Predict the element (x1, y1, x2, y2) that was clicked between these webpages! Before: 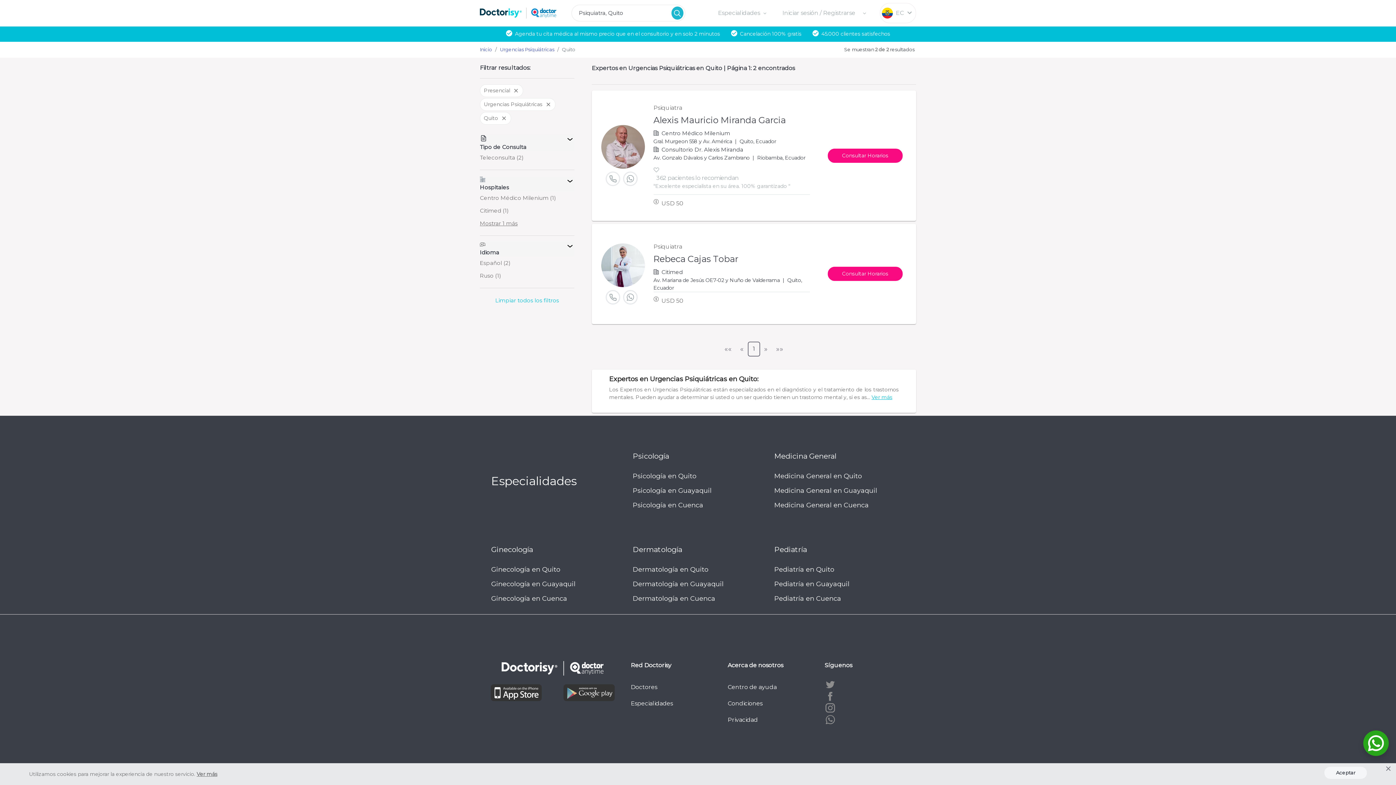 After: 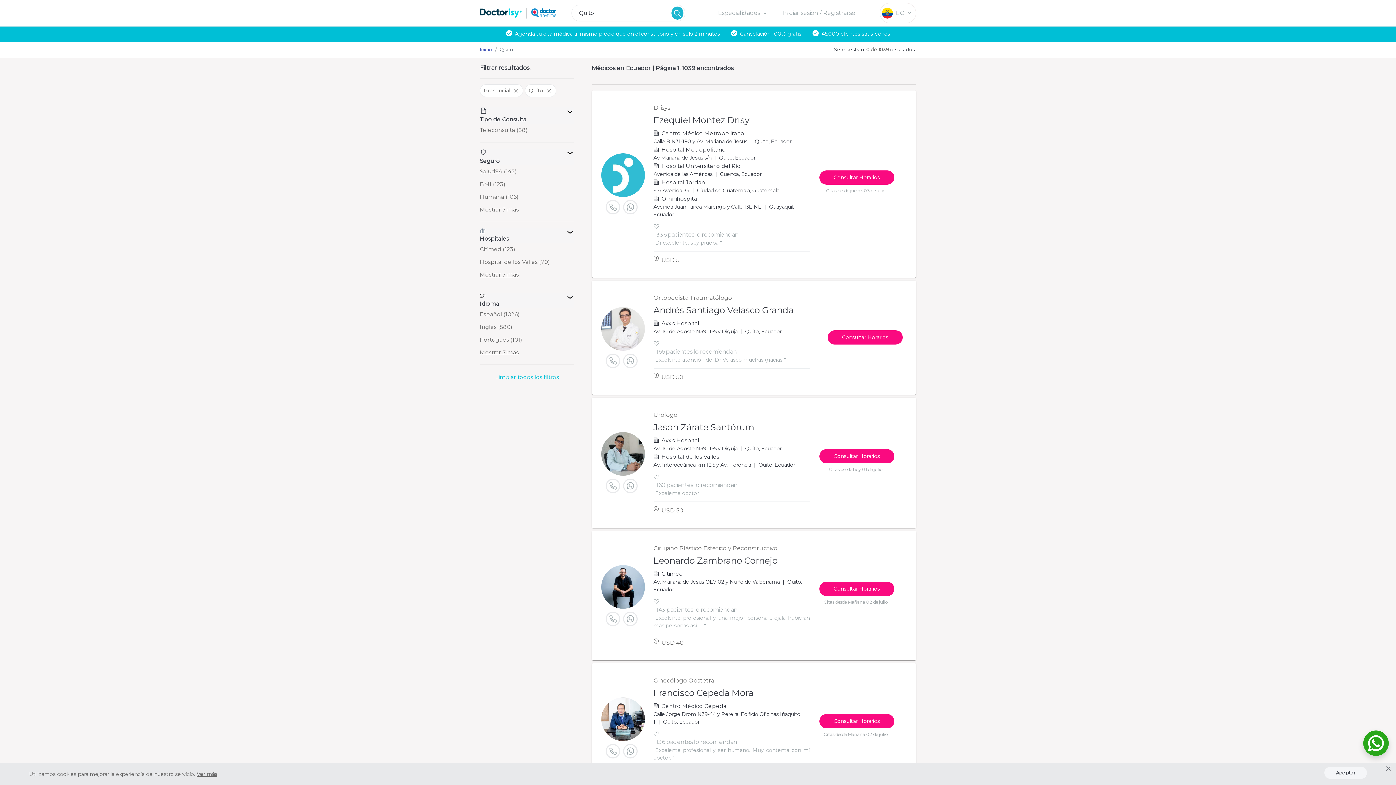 Action: label: Urgencias Psiquiátricas bbox: (480, 98, 555, 110)